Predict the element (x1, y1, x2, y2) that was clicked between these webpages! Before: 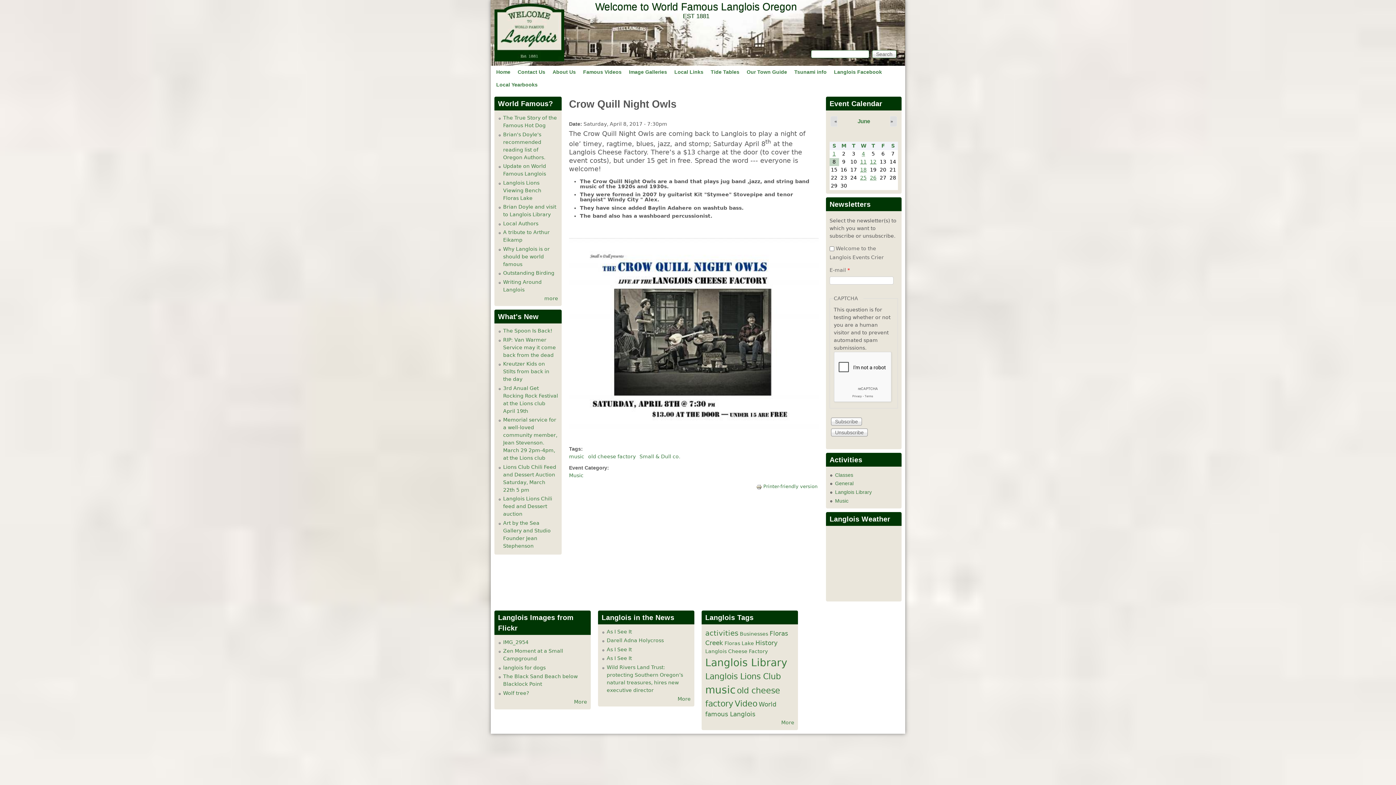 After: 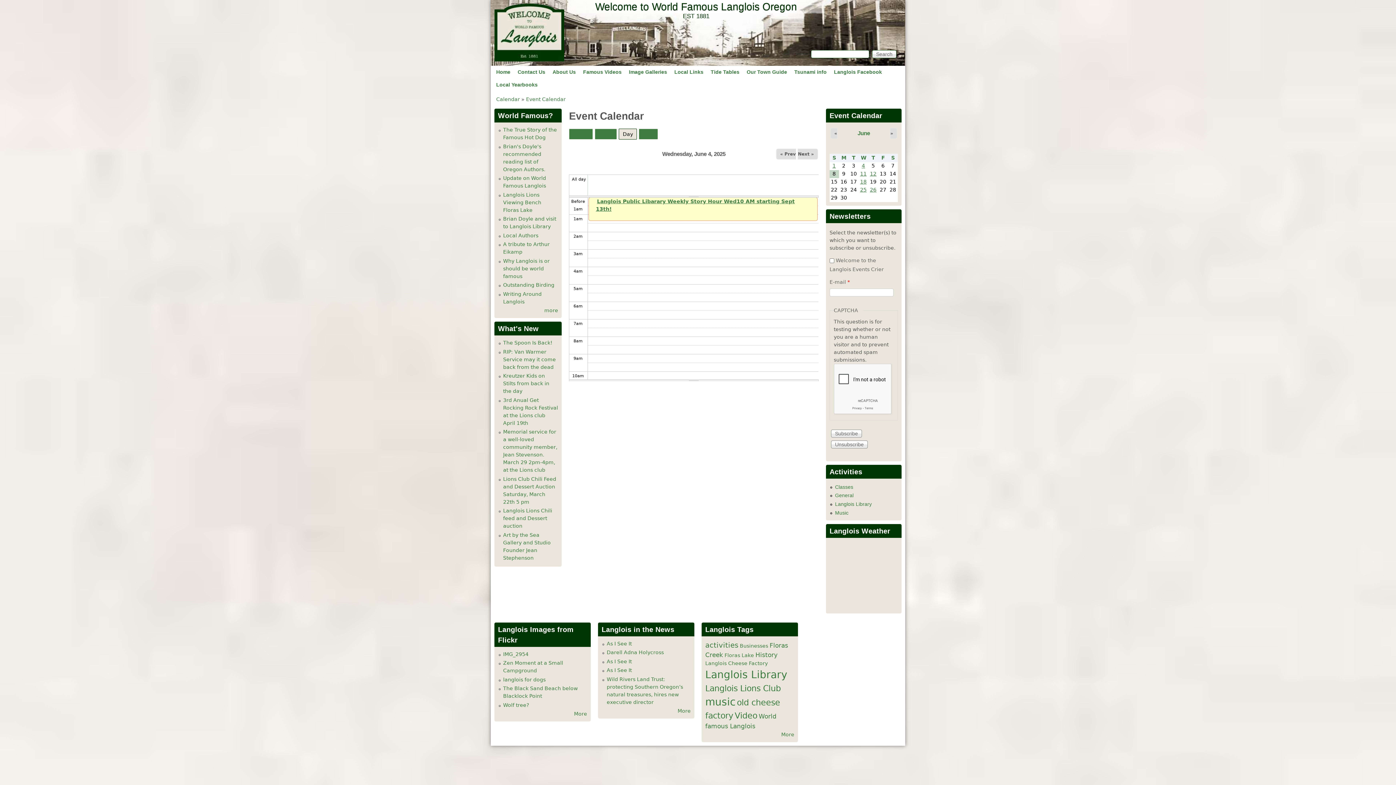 Action: bbox: (862, 150, 865, 156) label: 4